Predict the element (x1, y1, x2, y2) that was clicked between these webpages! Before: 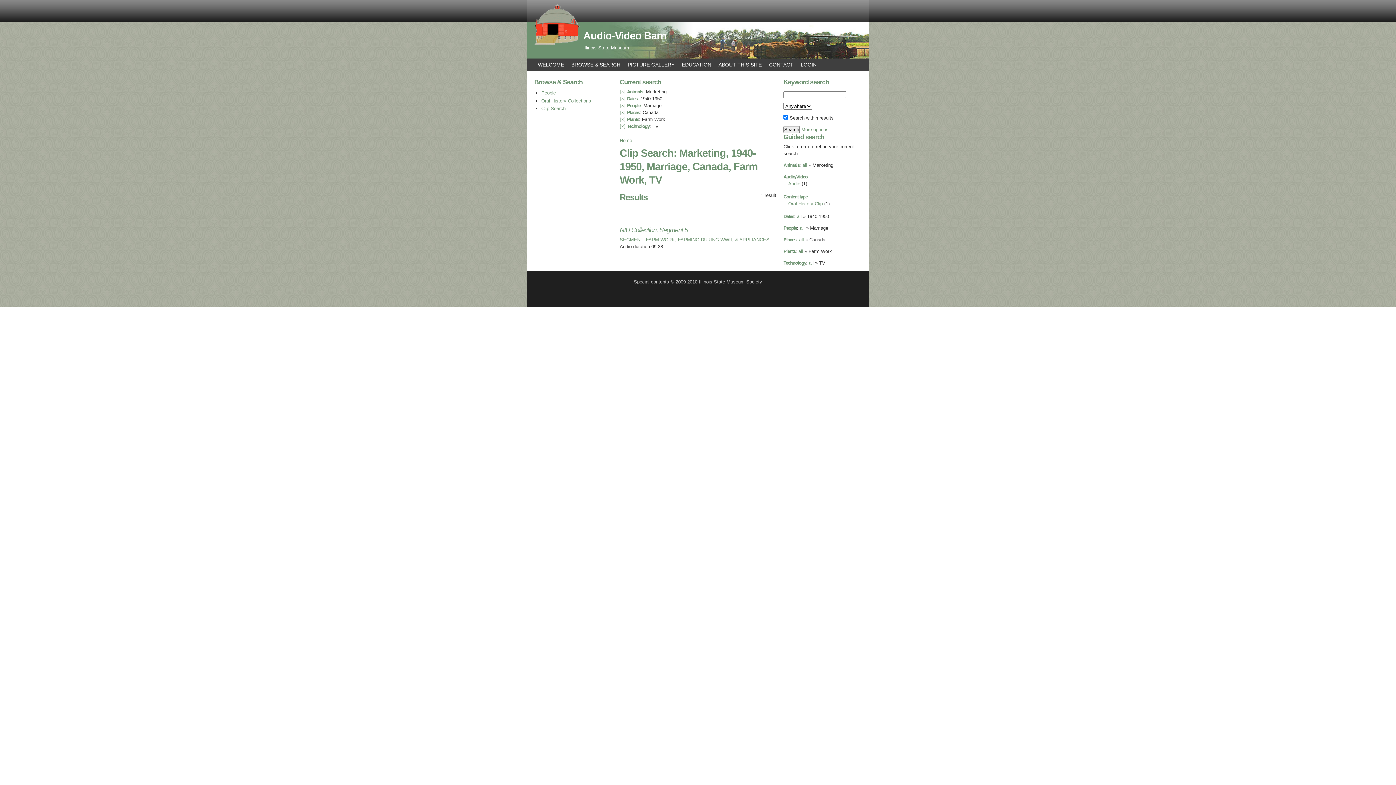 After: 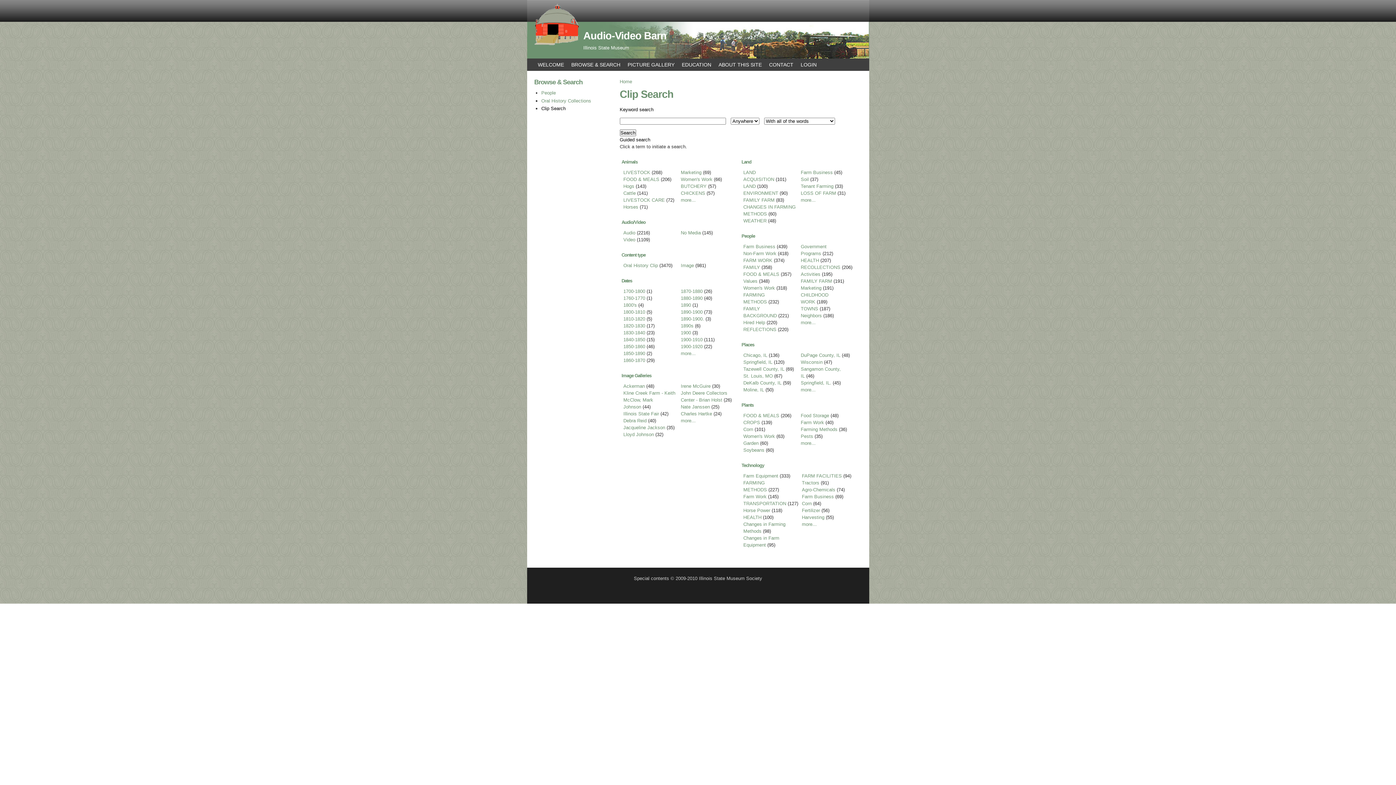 Action: bbox: (541, 105, 565, 111) label: Clip Search